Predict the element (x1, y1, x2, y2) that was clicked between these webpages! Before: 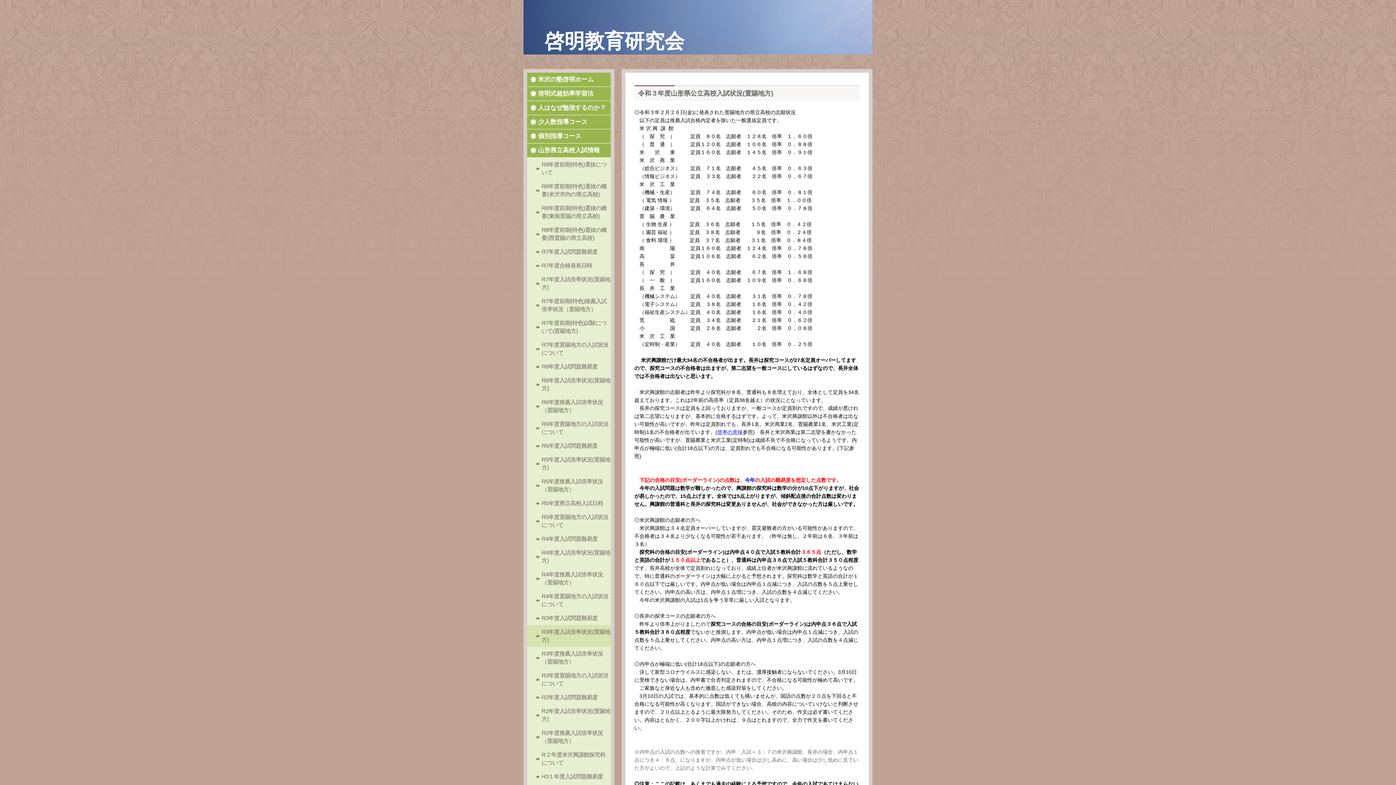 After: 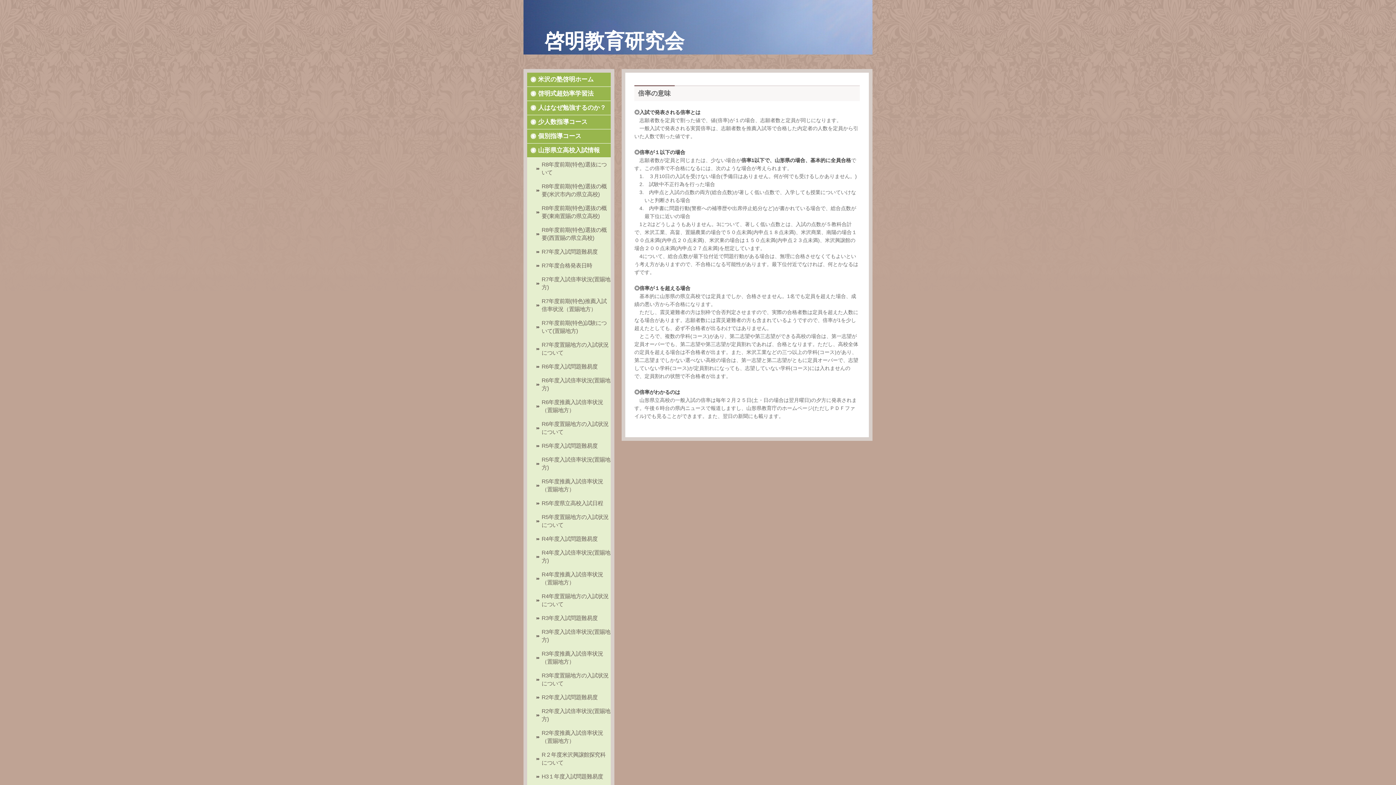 Action: bbox: (715, 429, 742, 435) label: (倍率の意味